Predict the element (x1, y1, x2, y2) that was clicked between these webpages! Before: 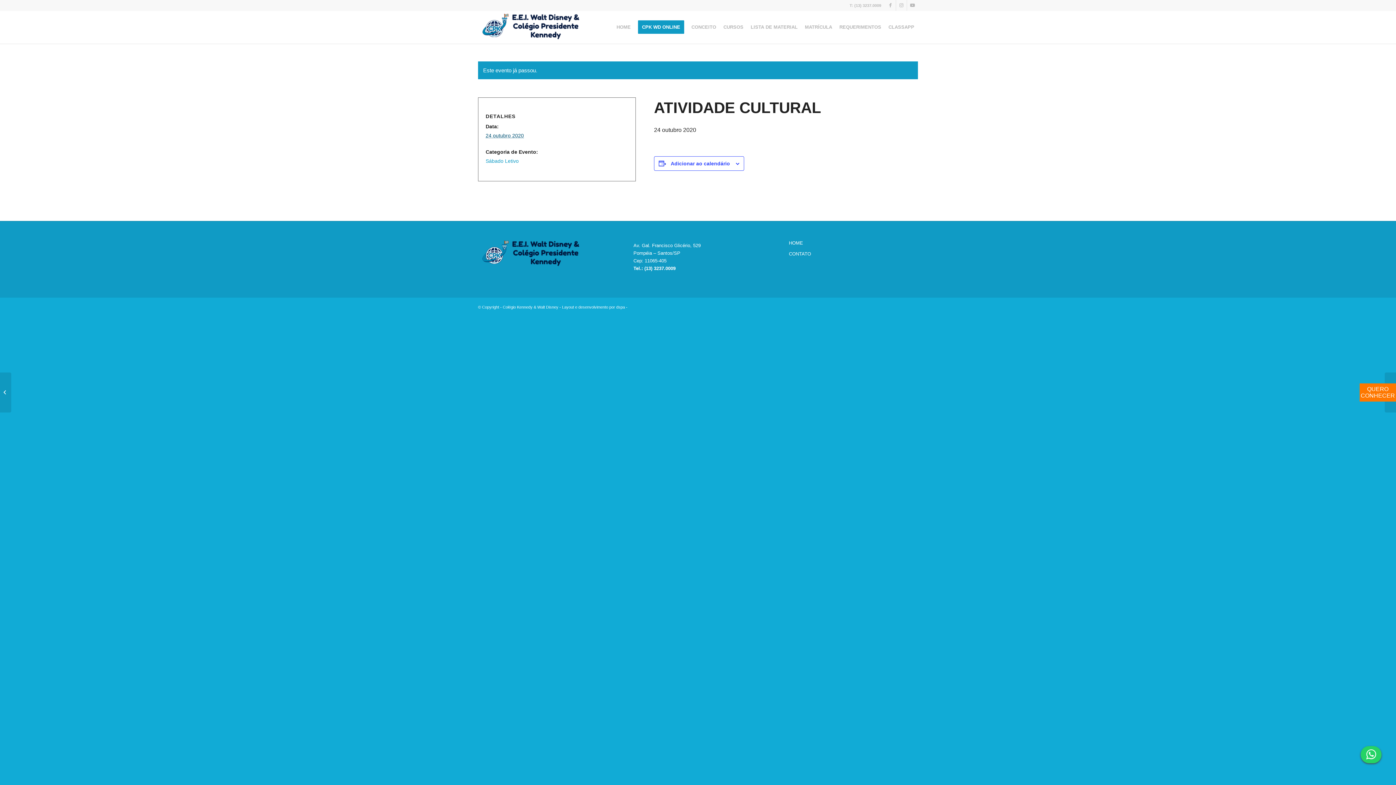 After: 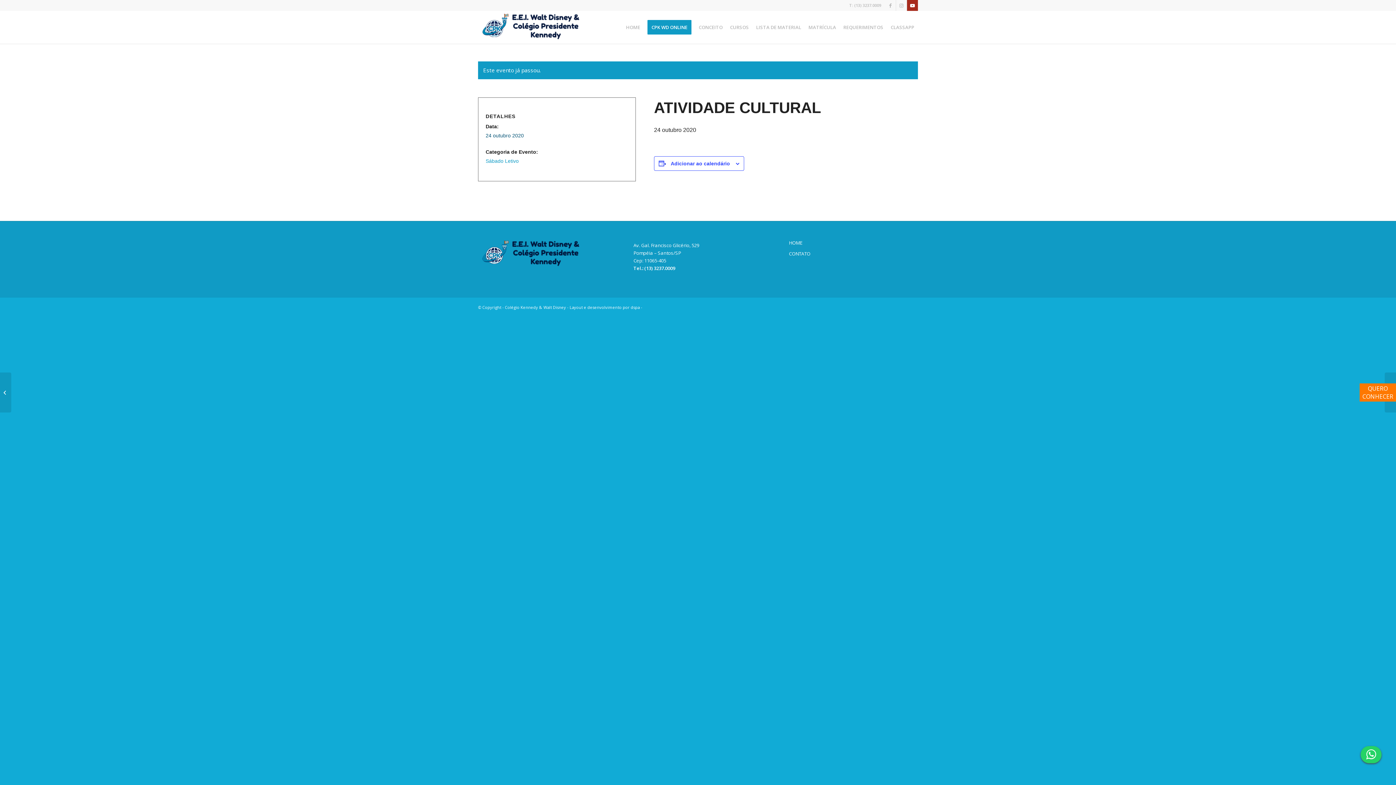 Action: label: Link to Youtube bbox: (907, 0, 918, 10)